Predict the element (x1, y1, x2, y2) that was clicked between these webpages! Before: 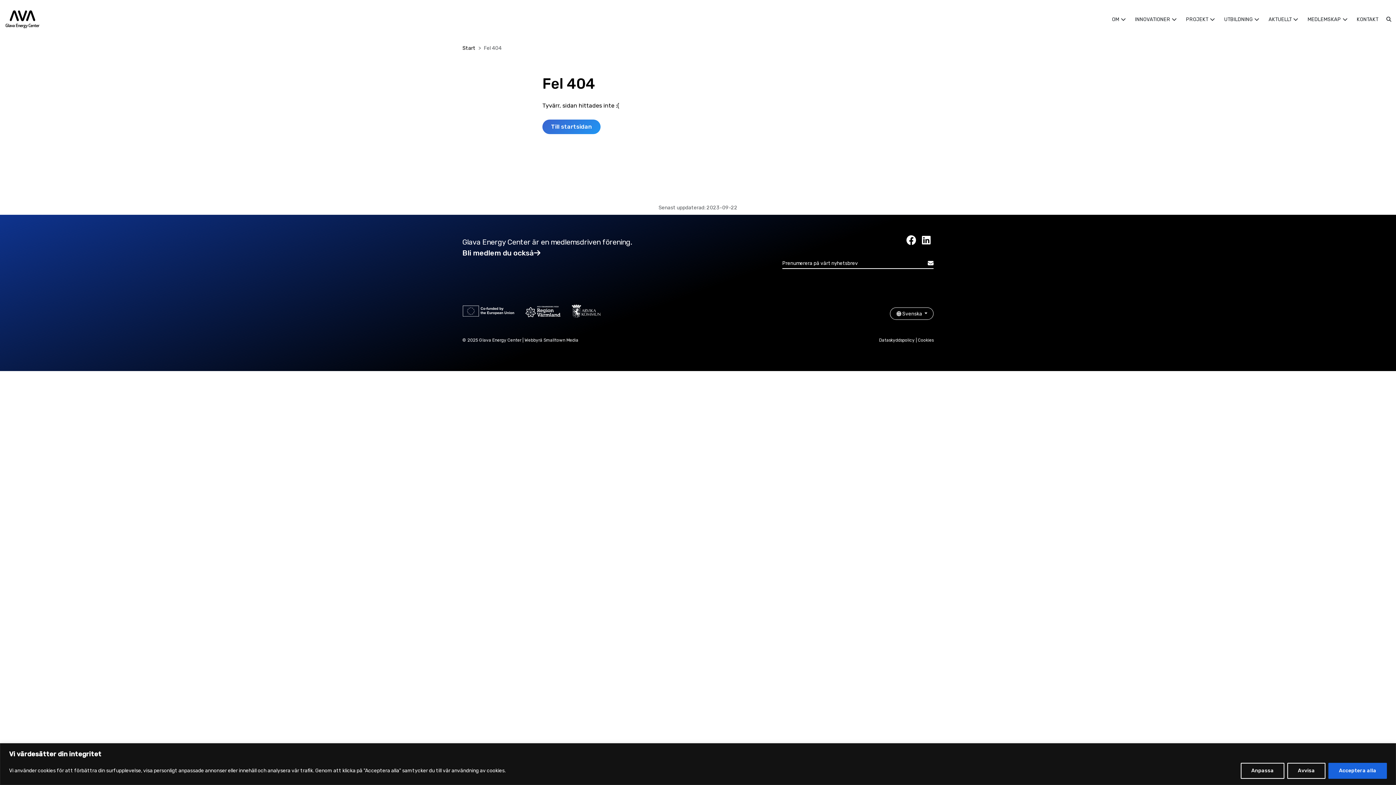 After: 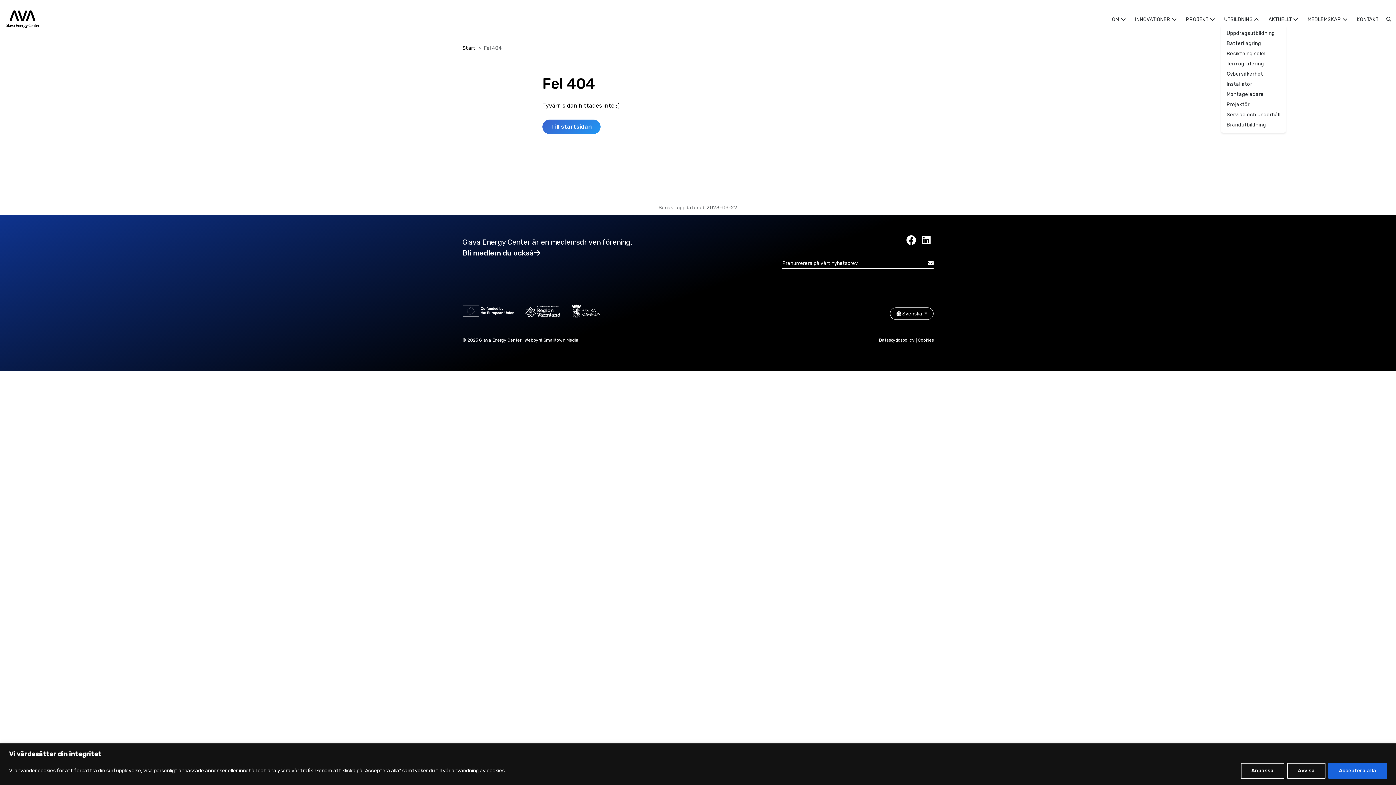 Action: bbox: (1255, 15, 1266, 22)